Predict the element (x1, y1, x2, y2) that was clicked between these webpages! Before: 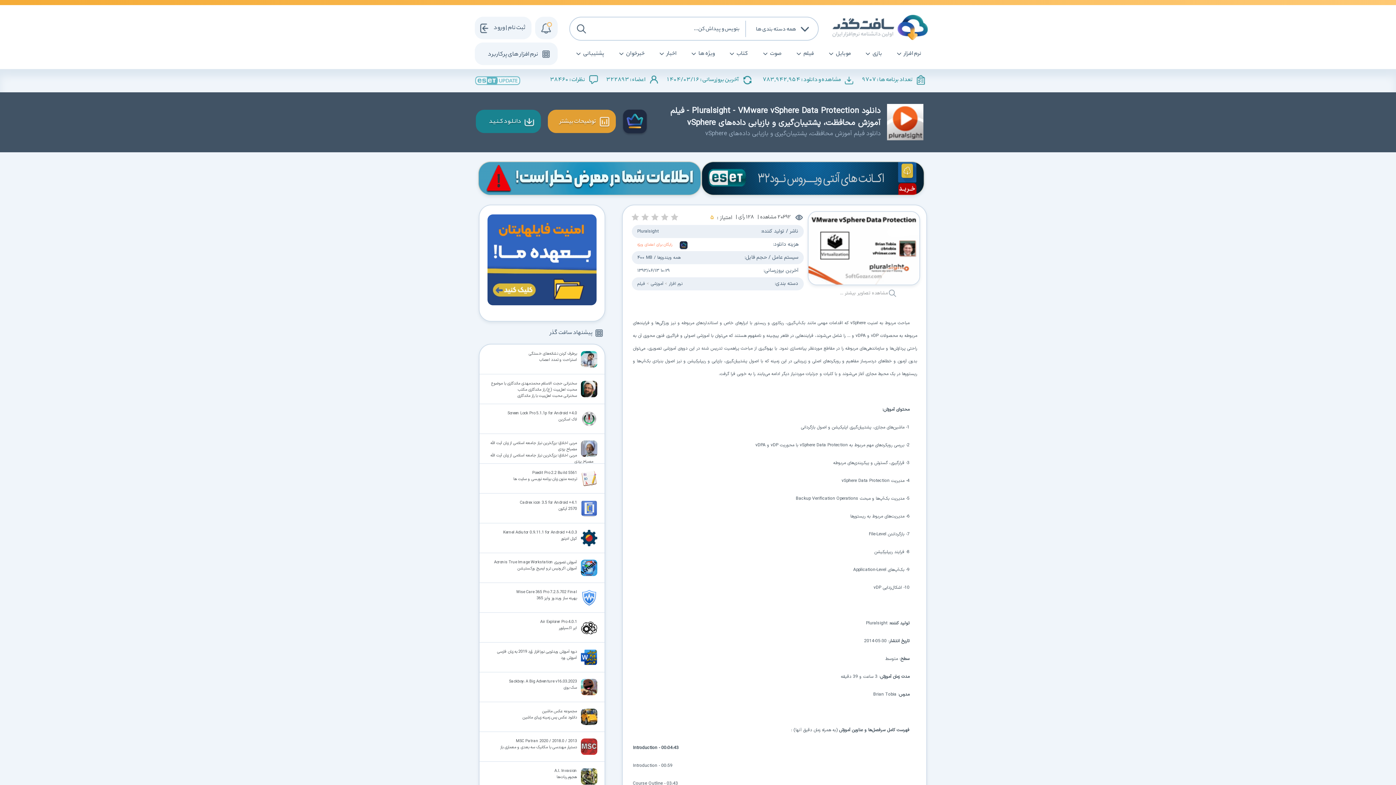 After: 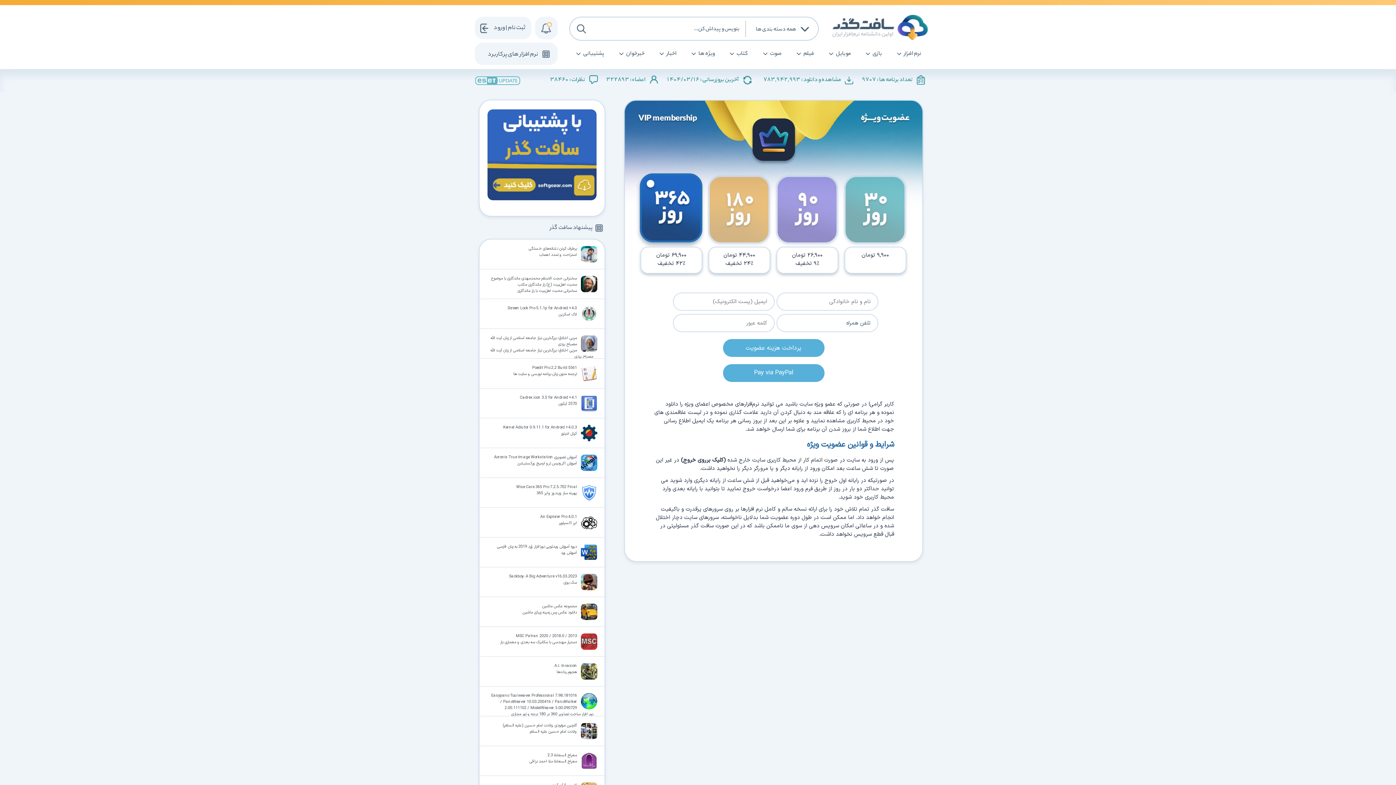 Action: label: رایگان برای اعضای ویژه bbox: (637, 241, 672, 248)